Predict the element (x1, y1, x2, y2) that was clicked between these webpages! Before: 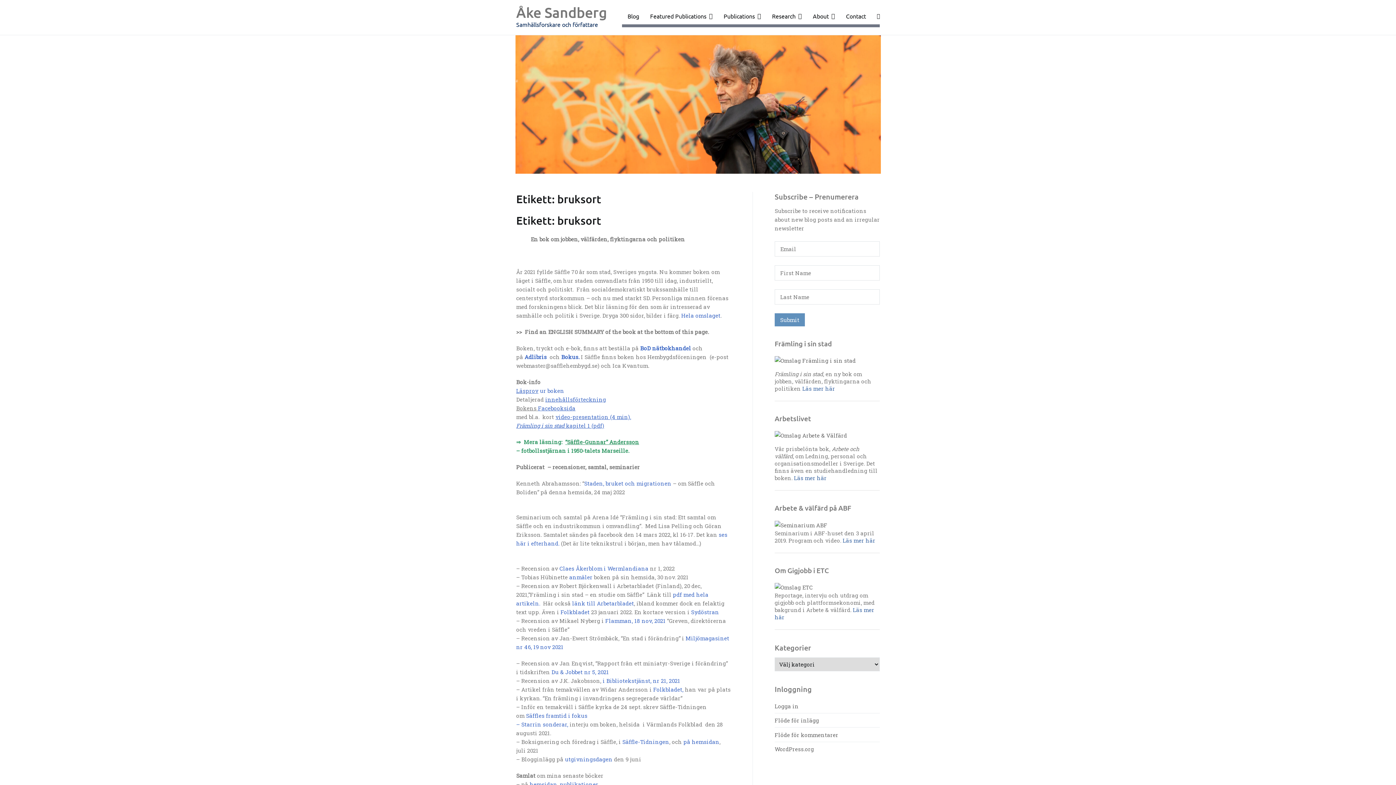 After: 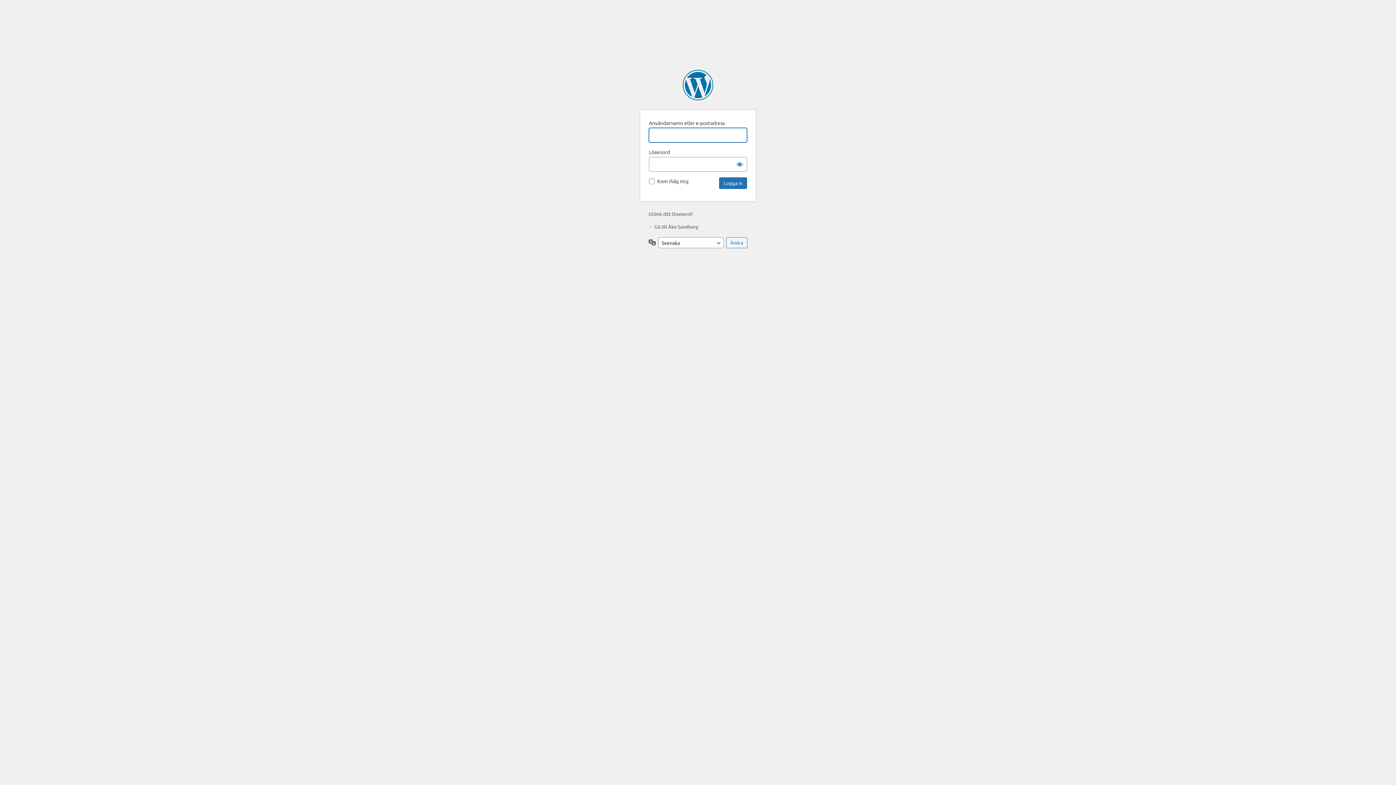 Action: label: Logga in bbox: (774, 699, 798, 713)